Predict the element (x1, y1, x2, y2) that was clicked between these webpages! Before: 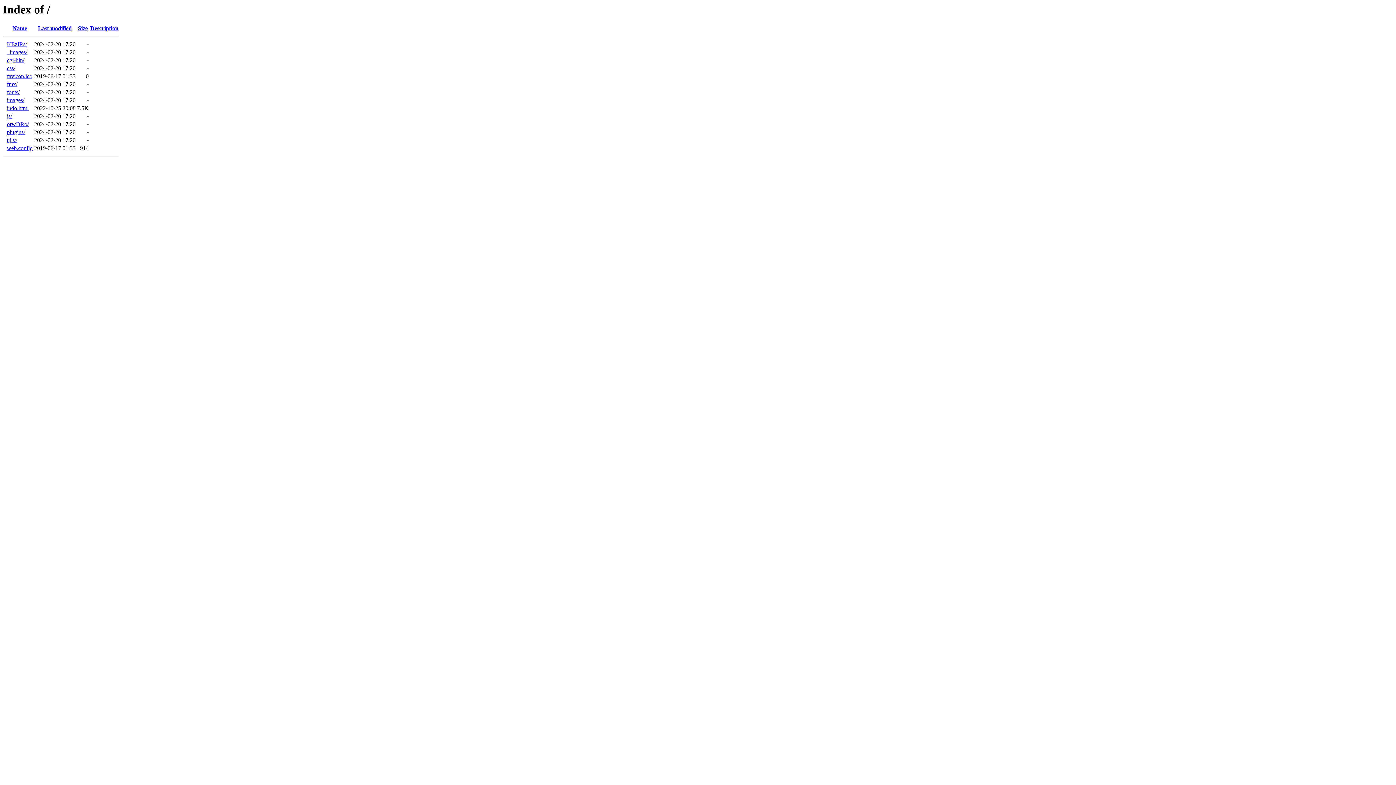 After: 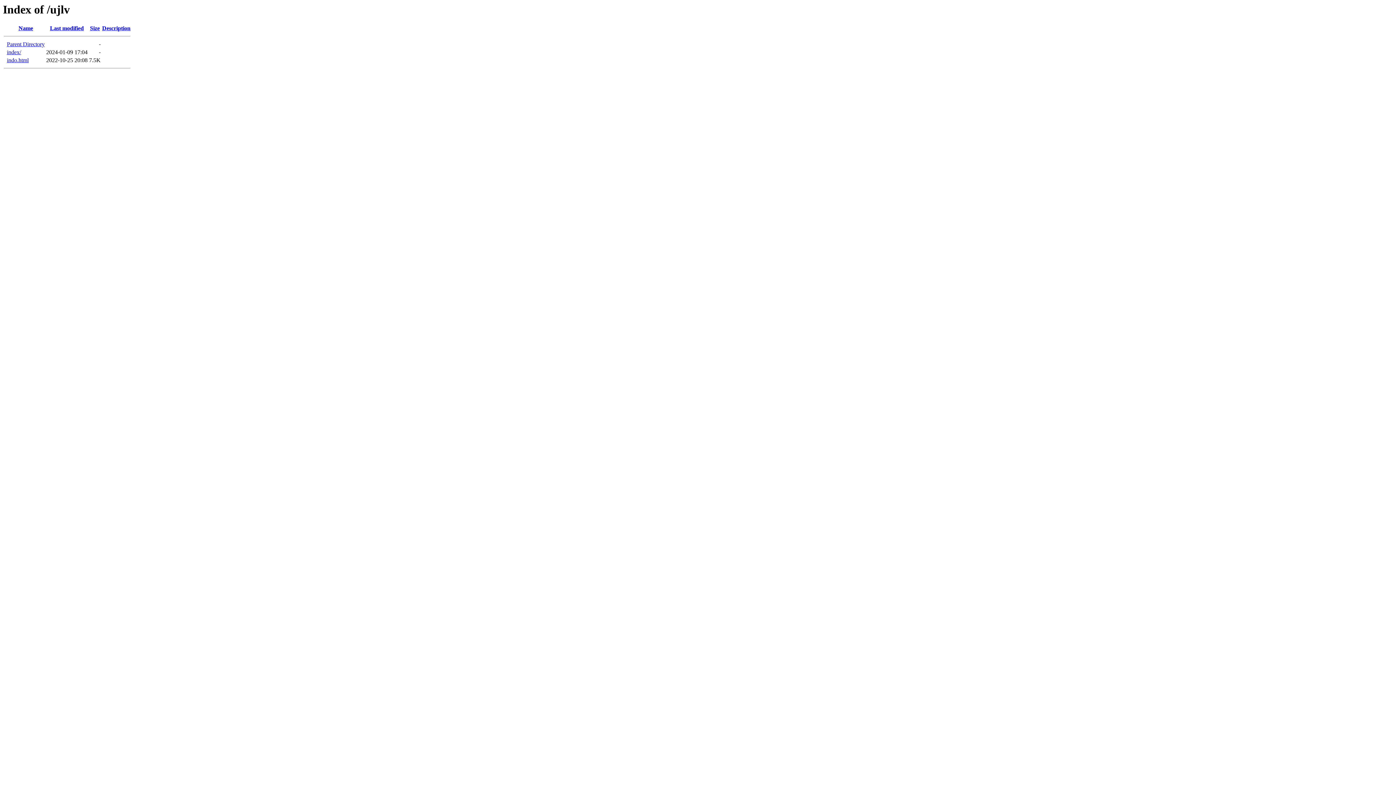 Action: bbox: (6, 137, 17, 143) label: ujlv/